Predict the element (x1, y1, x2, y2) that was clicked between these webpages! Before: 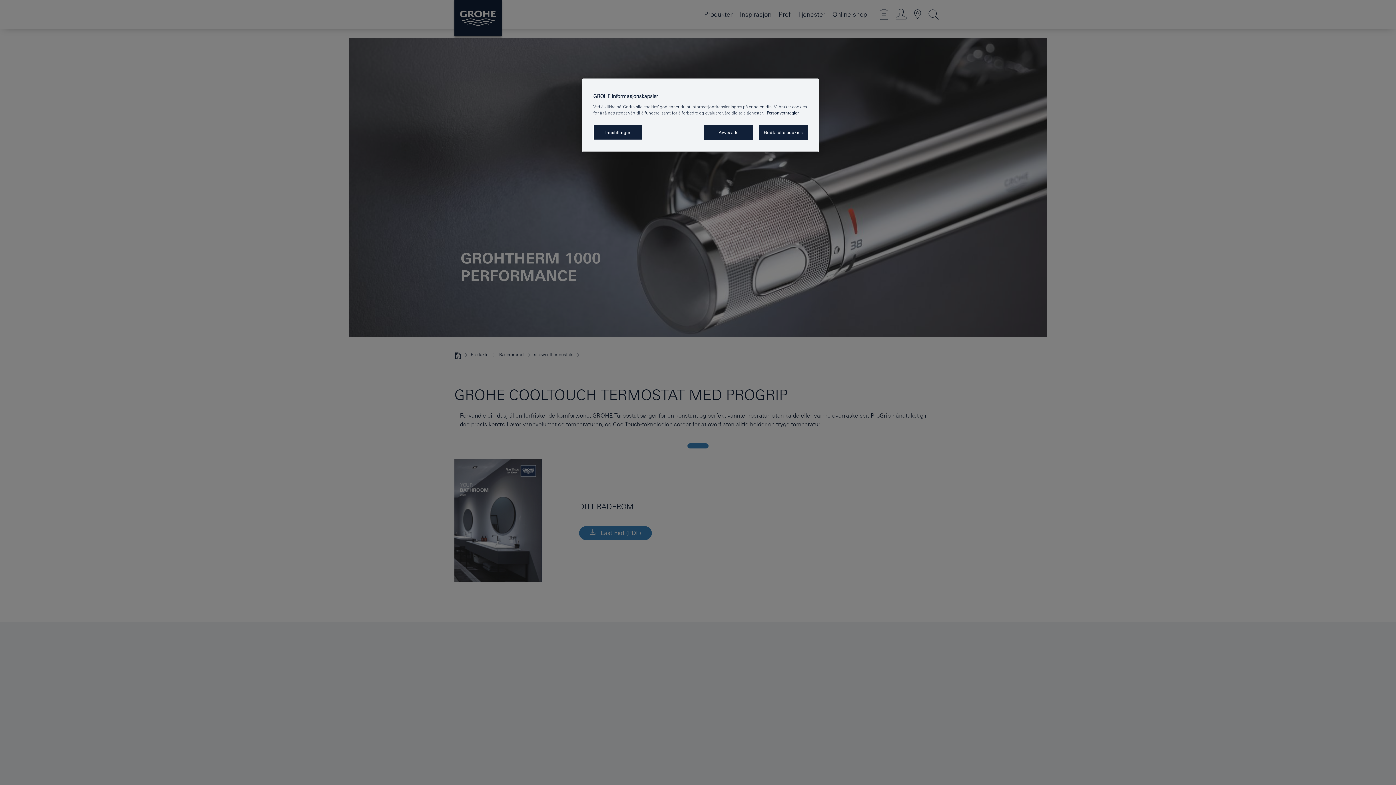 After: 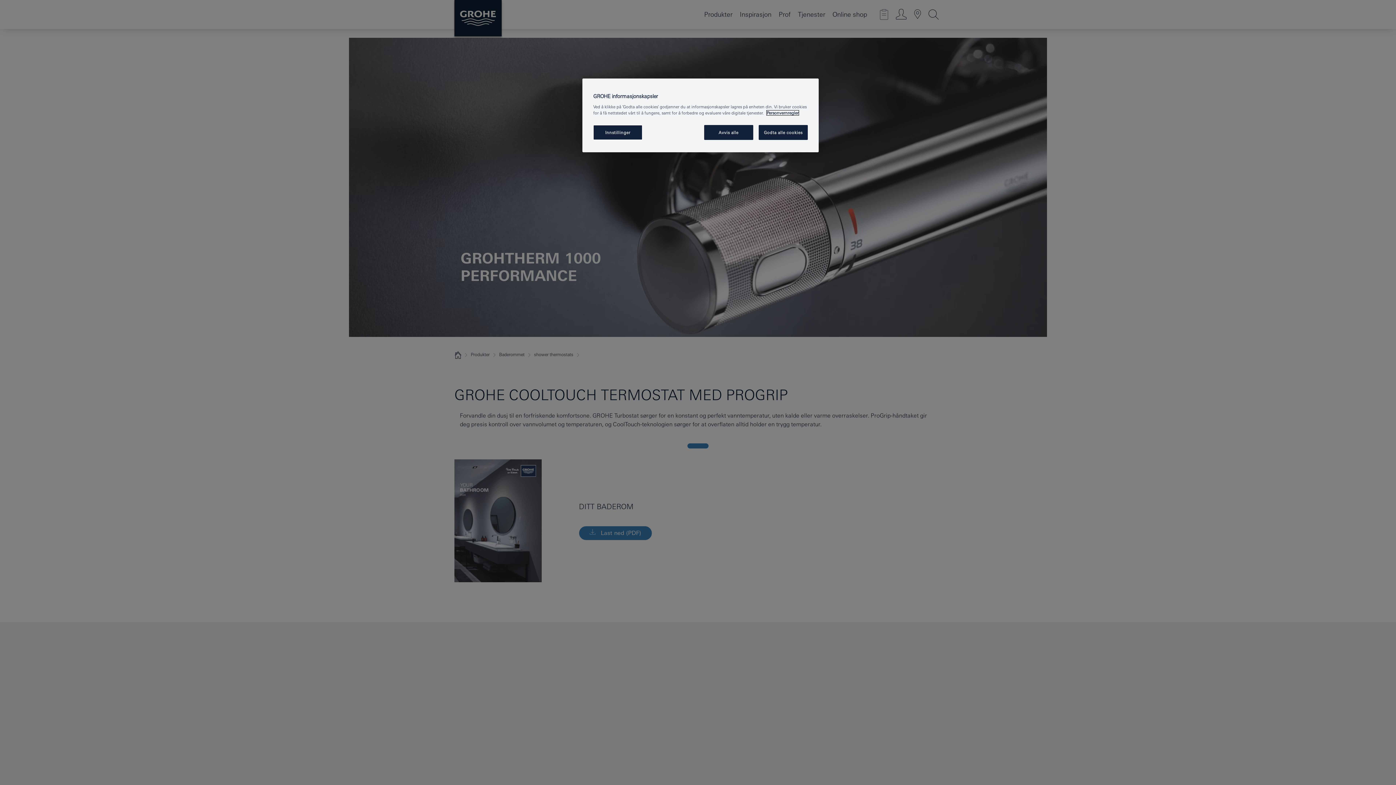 Action: label: Mer informasjon om personvernet ditt, åpner i et nytt vindu bbox: (766, 110, 798, 115)